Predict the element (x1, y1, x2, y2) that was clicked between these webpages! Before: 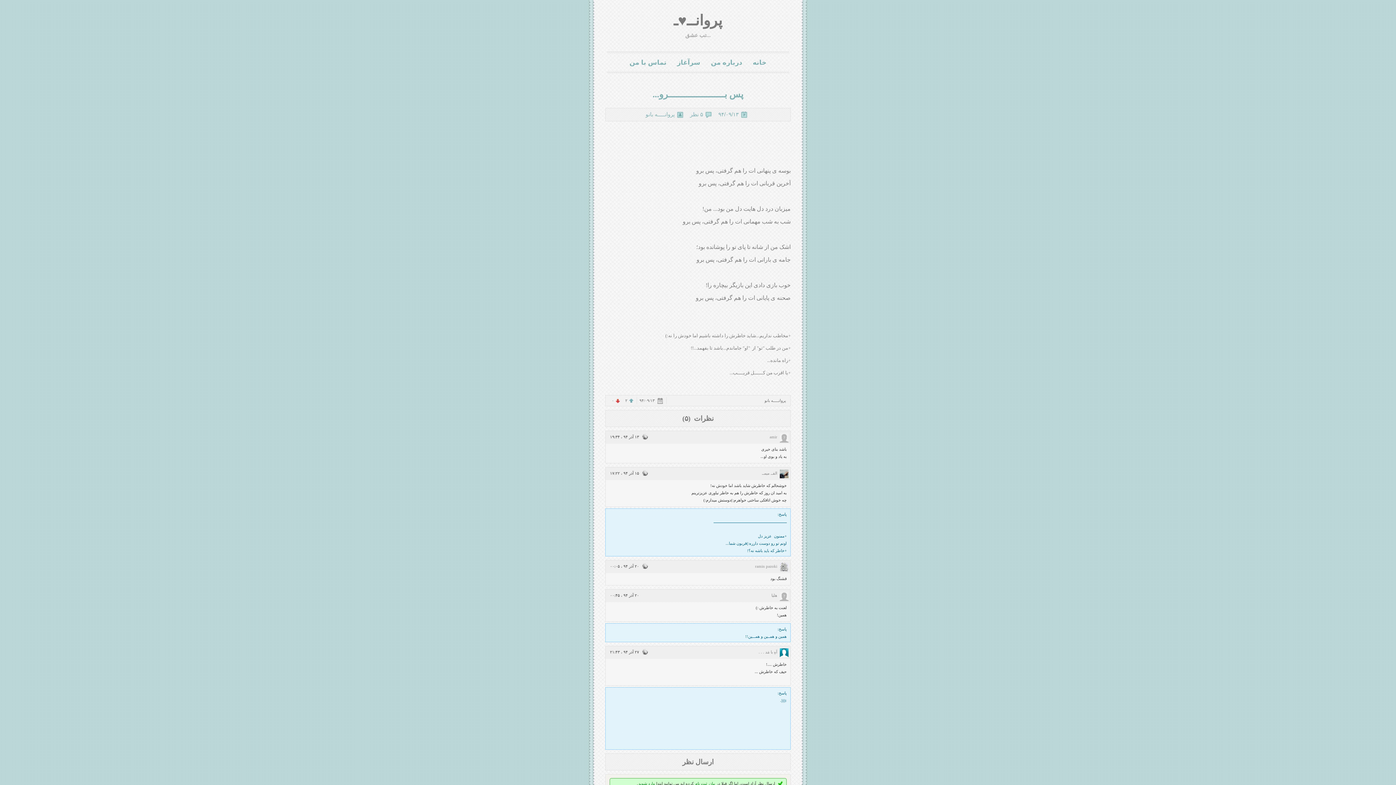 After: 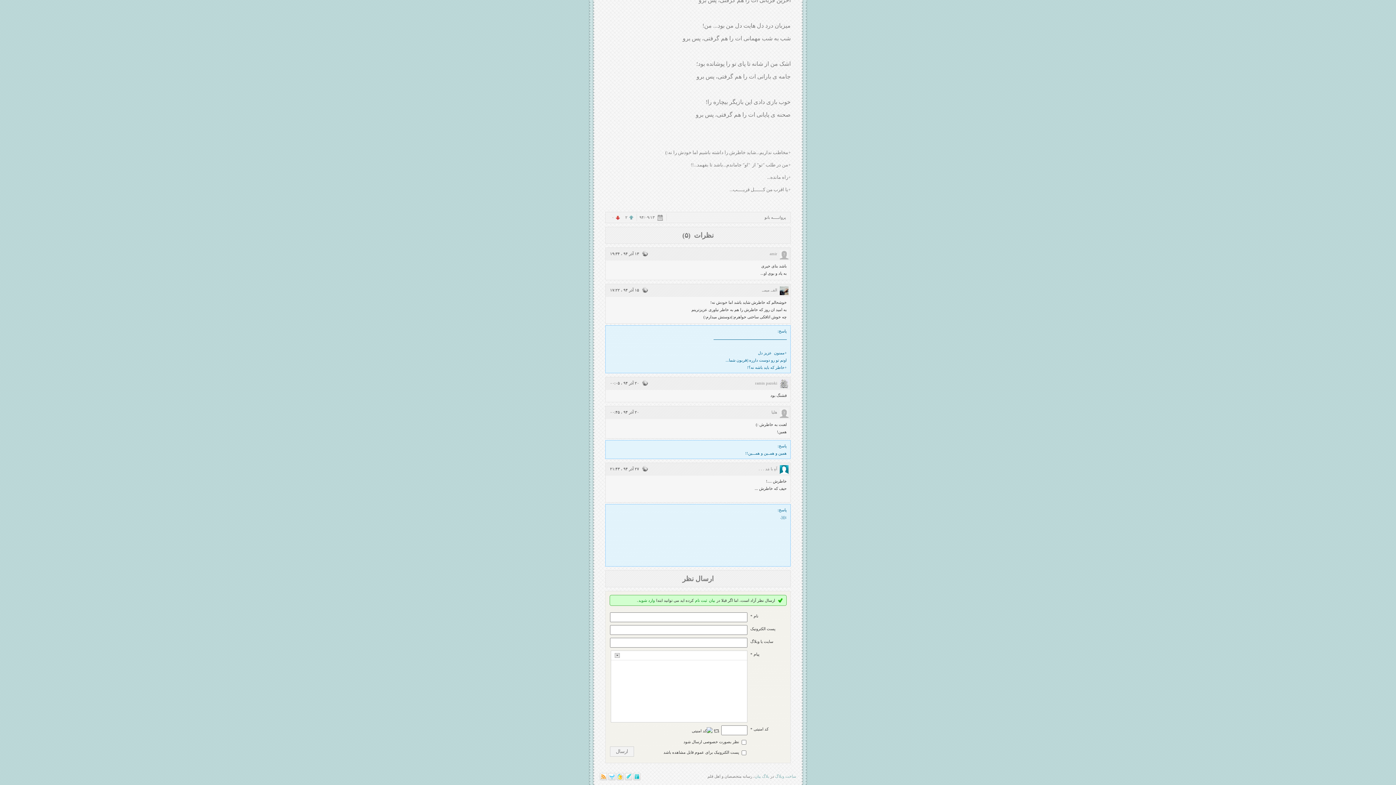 Action: label: ۲۰ آذر ۹۴ ، ۰۰:۰۵ bbox: (610, 564, 639, 568)